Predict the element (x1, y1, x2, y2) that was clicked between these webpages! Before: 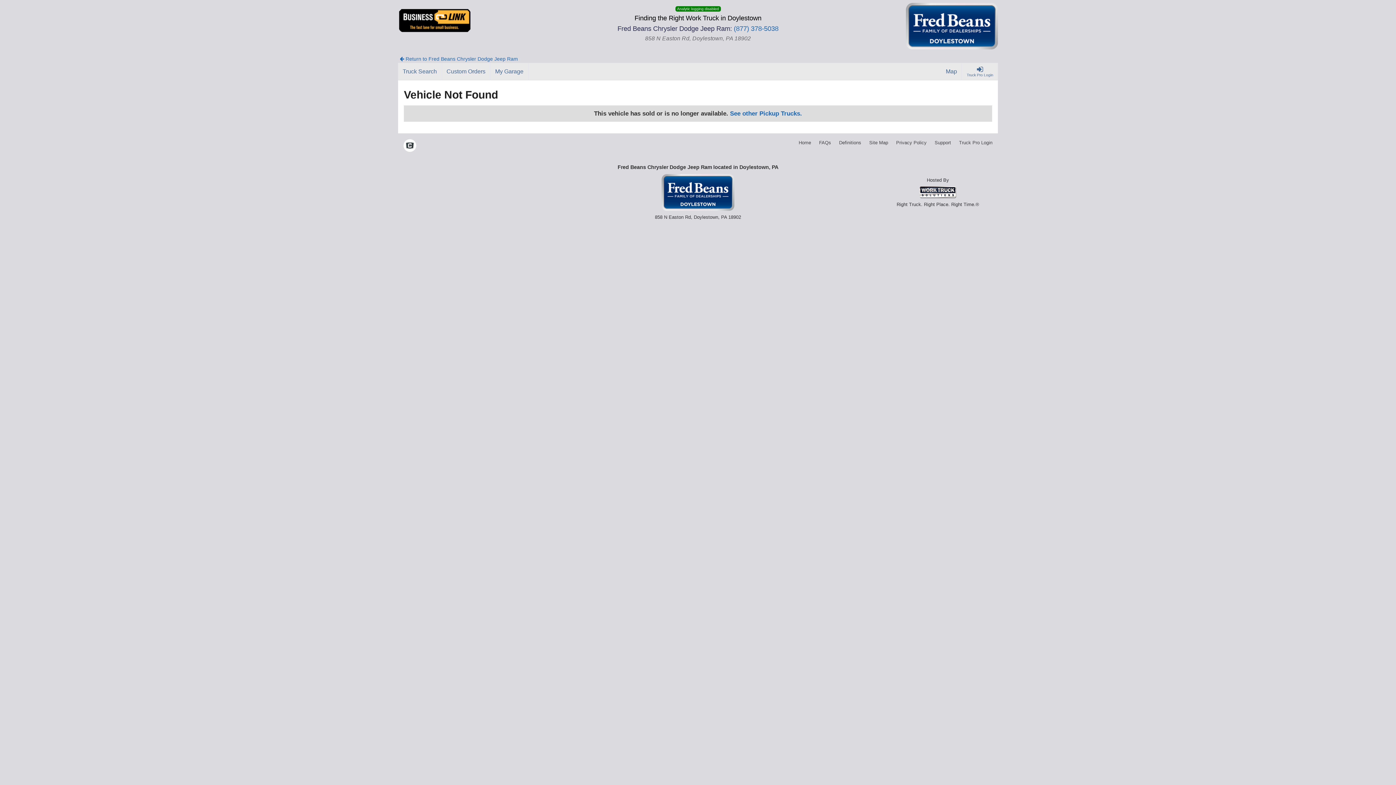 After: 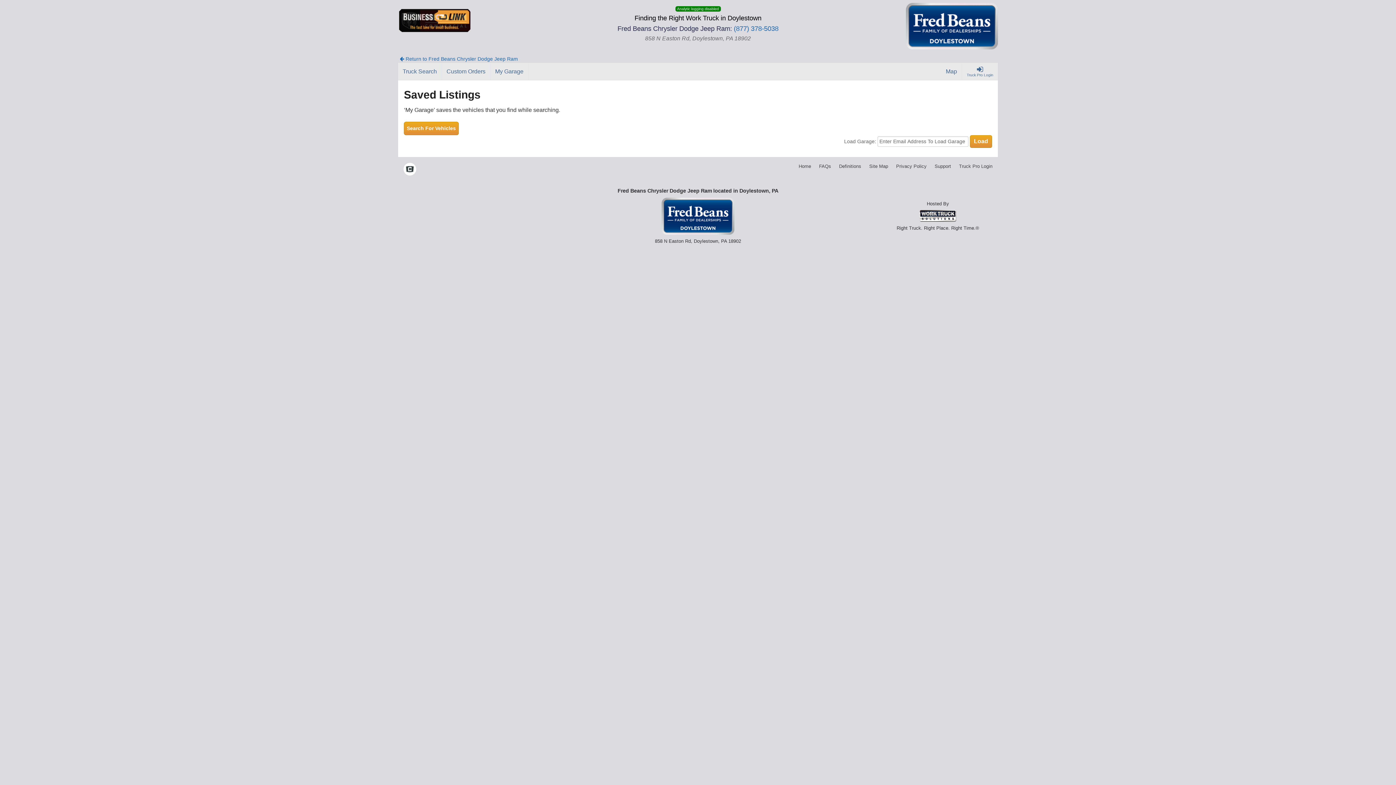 Action: bbox: (490, 62, 528, 80) label: My Garage